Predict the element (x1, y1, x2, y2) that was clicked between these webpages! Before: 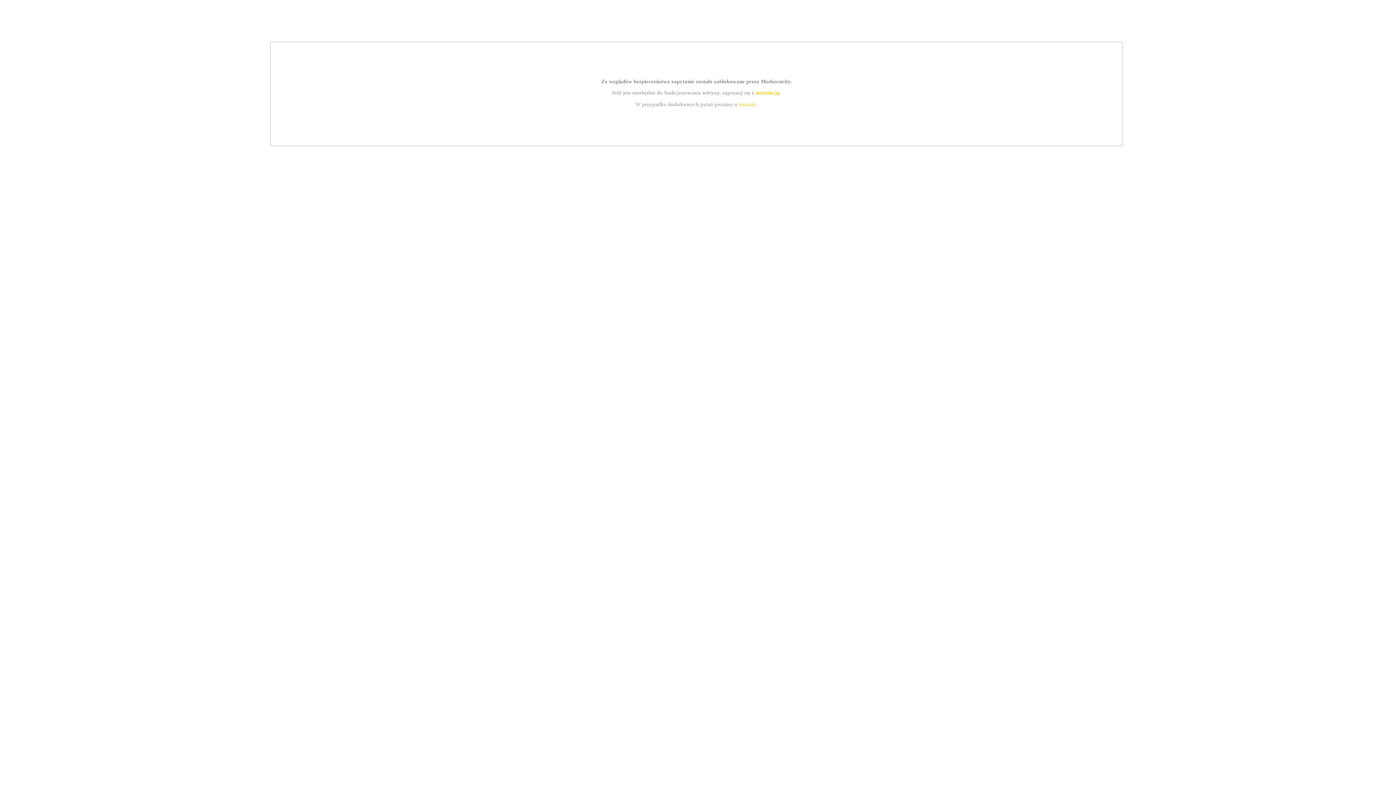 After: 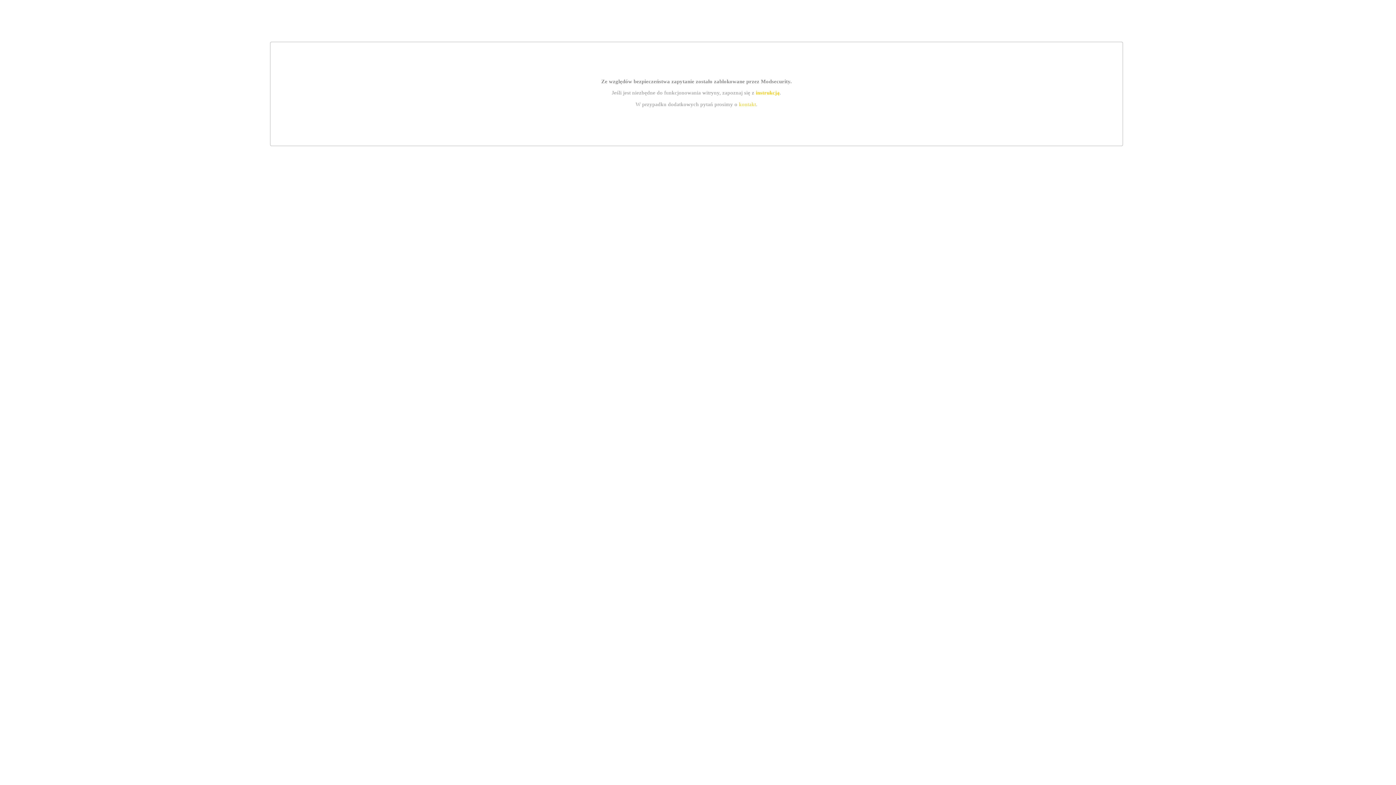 Action: label: instrukcją bbox: (755, 89, 779, 95)